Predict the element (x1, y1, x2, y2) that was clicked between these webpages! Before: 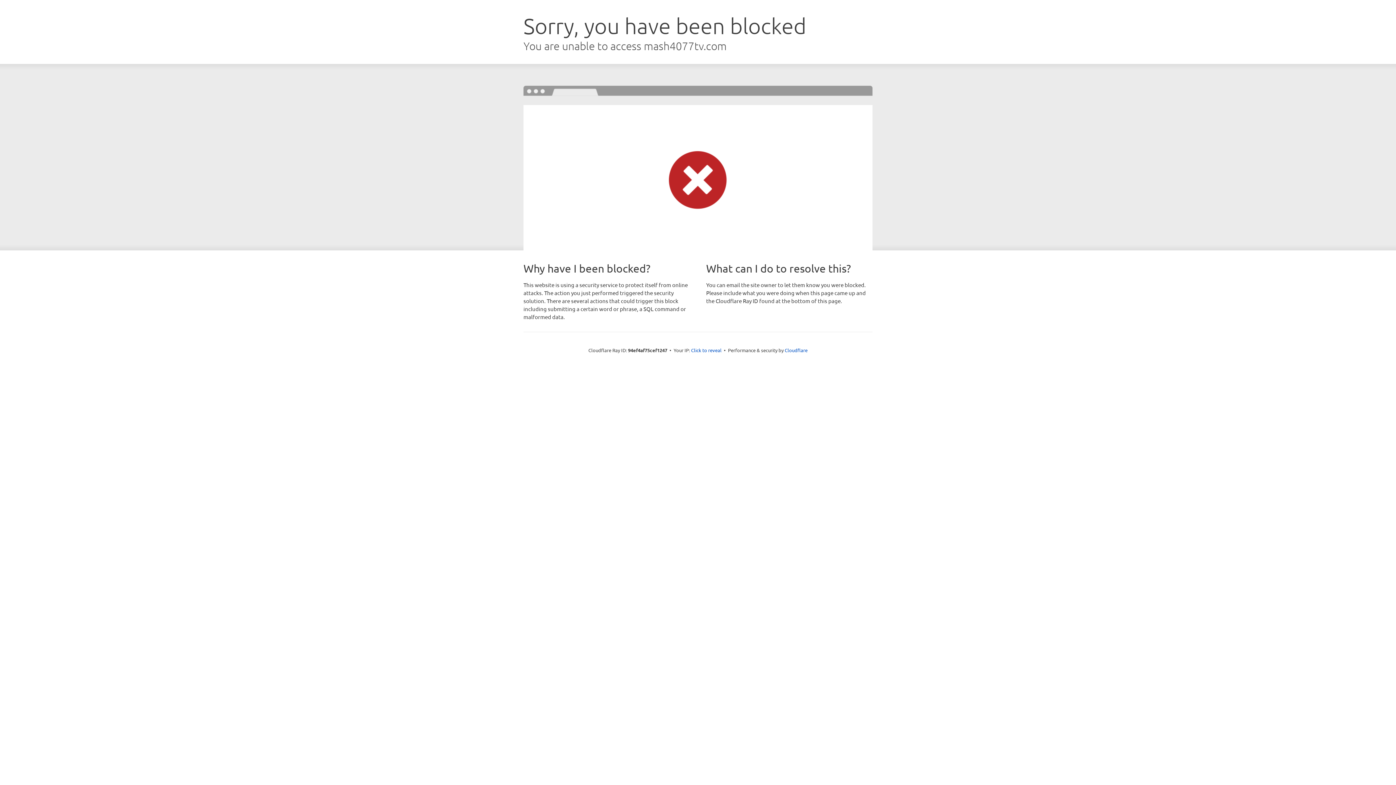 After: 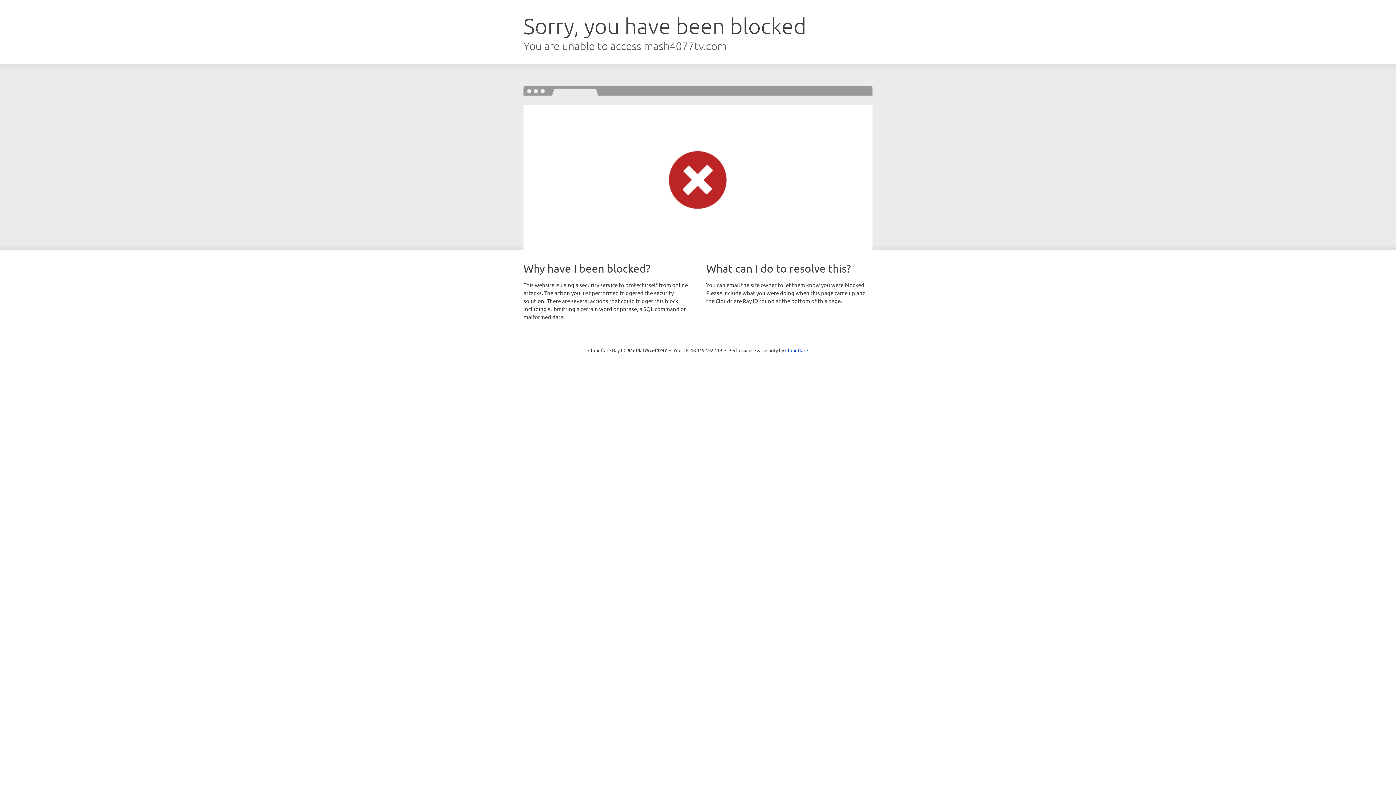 Action: label: Click to reveal bbox: (691, 346, 721, 353)